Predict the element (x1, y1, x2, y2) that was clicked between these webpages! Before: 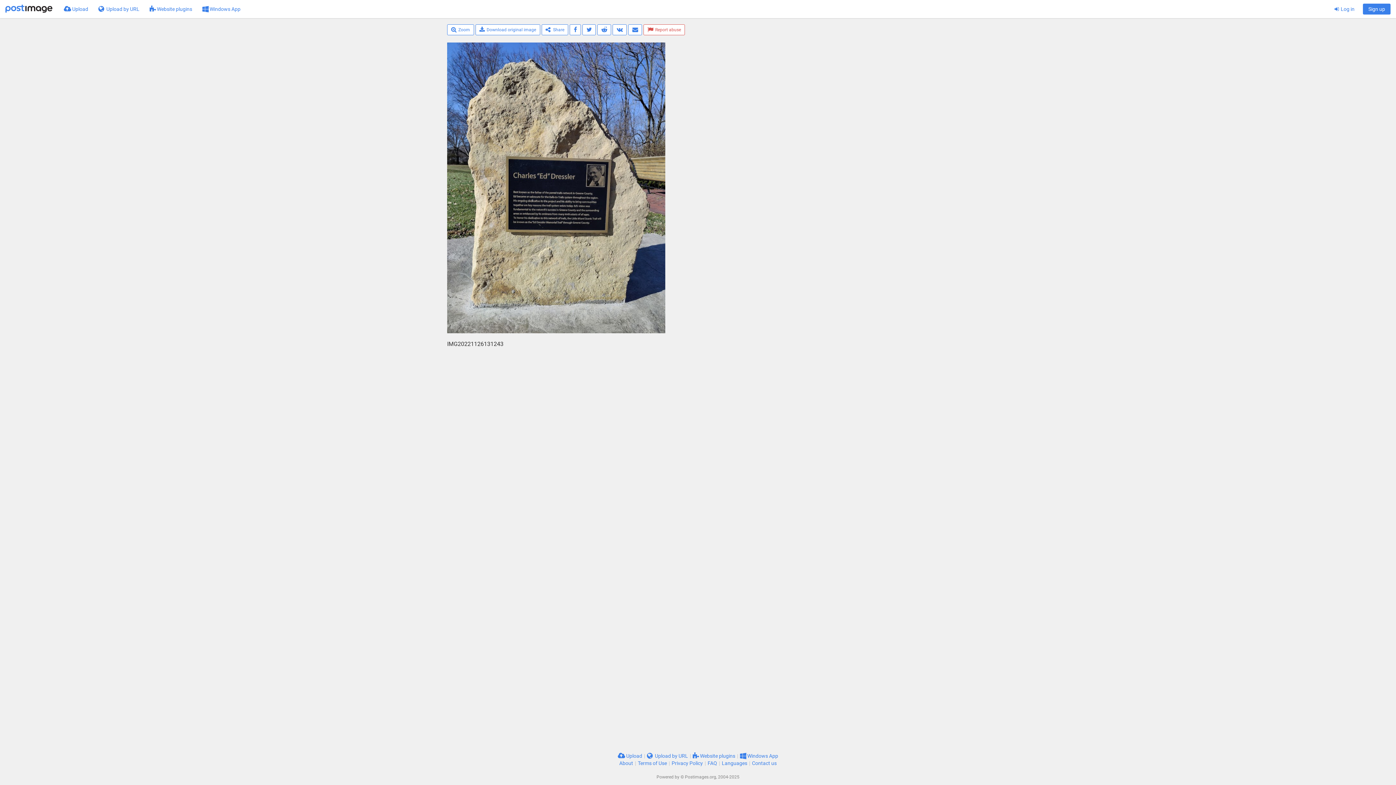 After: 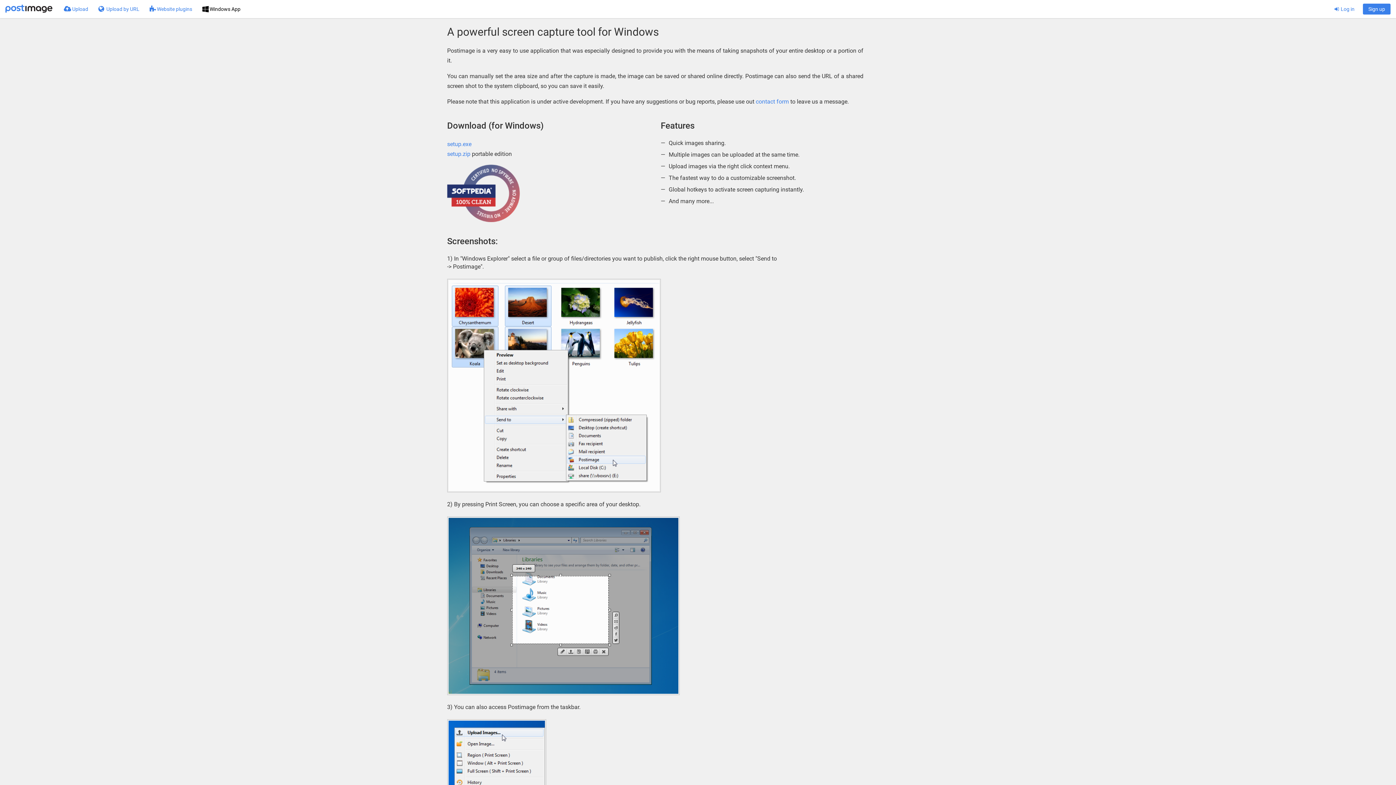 Action: label:  Windows App bbox: (197, 0, 245, 18)